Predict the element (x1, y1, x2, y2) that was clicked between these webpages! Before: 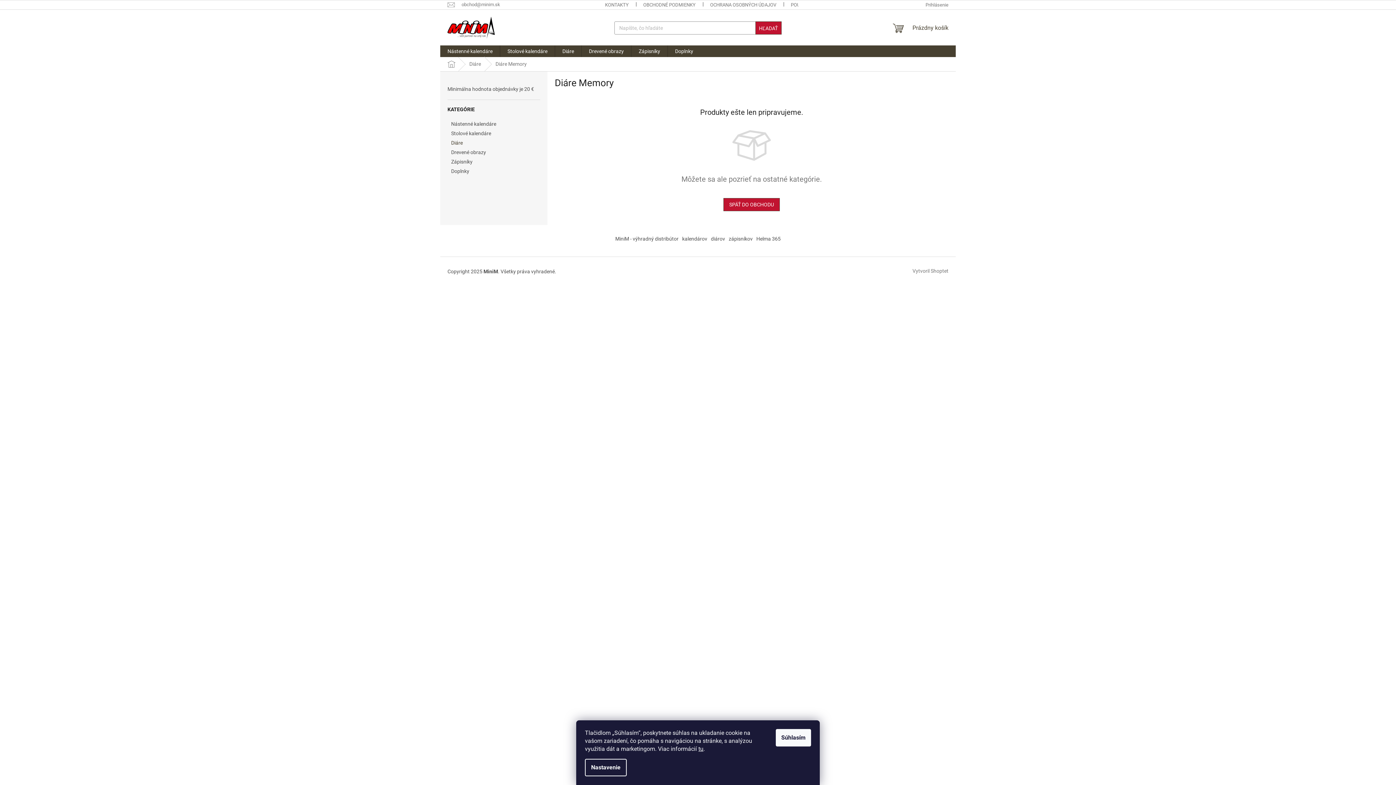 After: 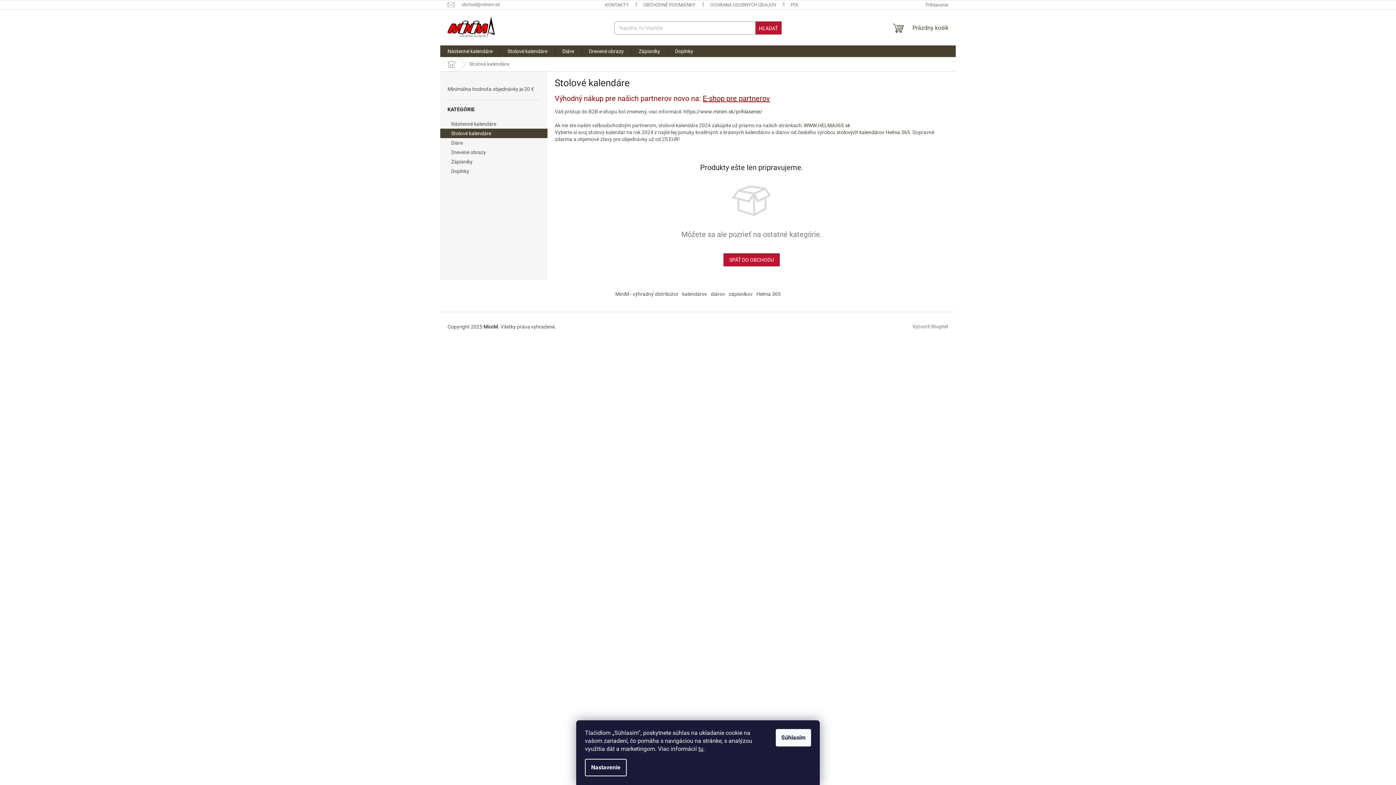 Action: label: Stolové kalendáre  bbox: (440, 128, 547, 138)